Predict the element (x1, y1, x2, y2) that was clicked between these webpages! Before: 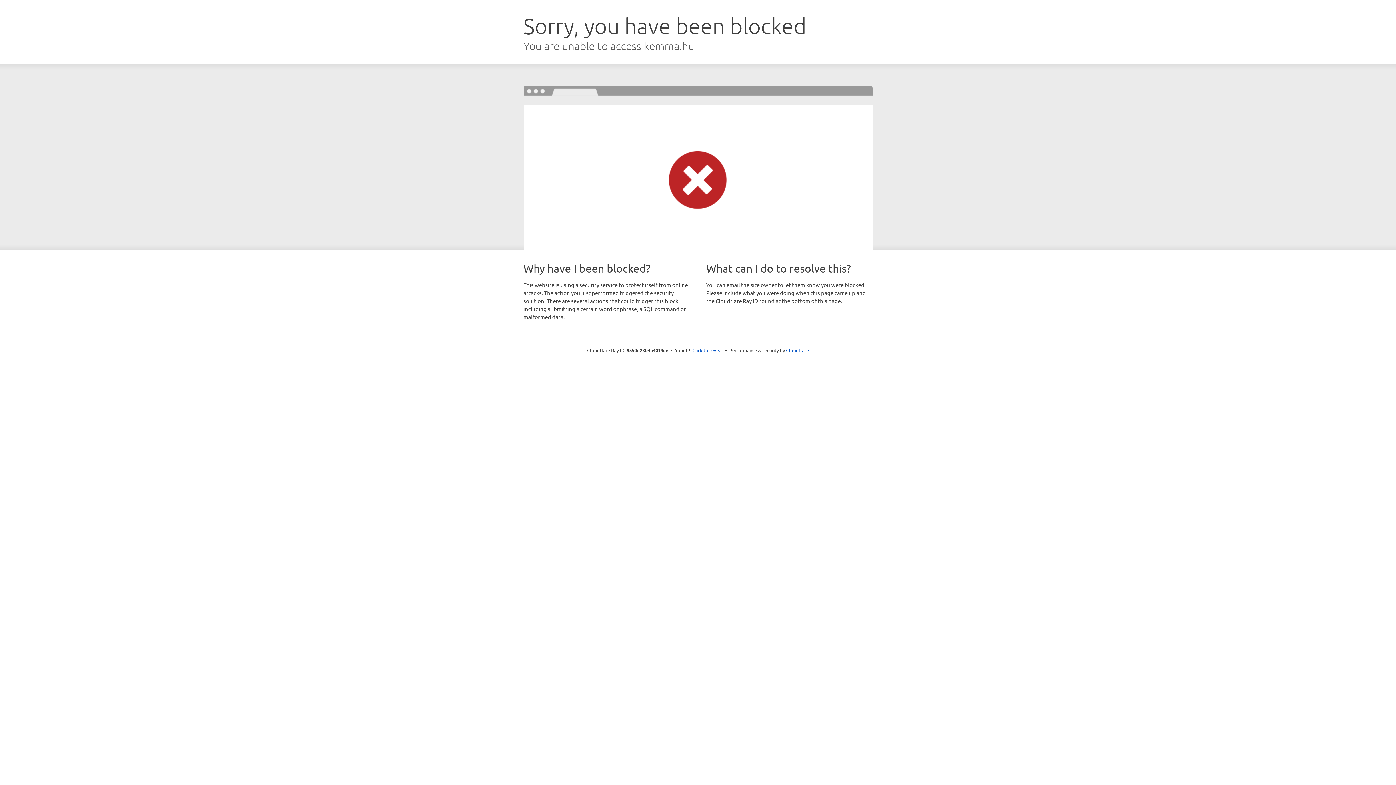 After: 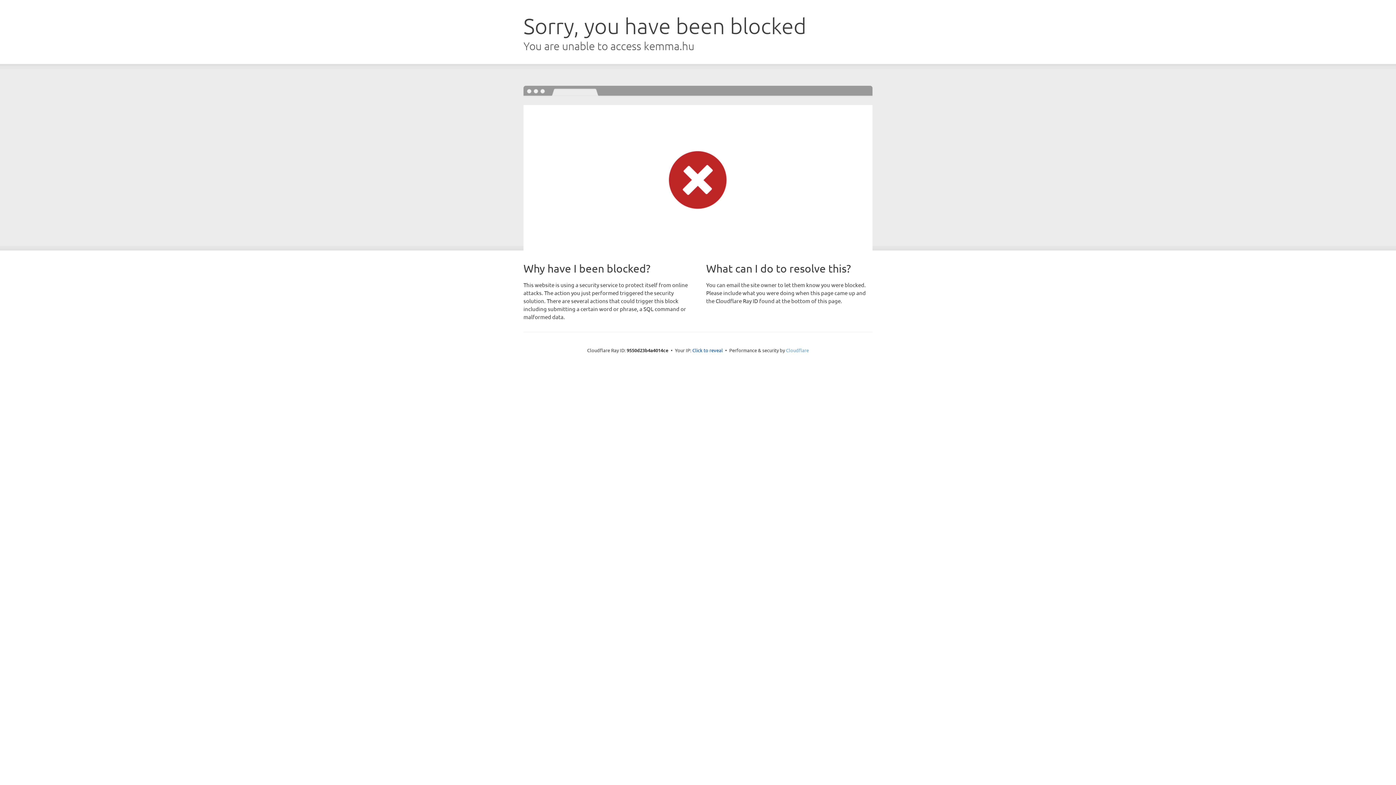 Action: bbox: (786, 347, 809, 353) label: Cloudflare